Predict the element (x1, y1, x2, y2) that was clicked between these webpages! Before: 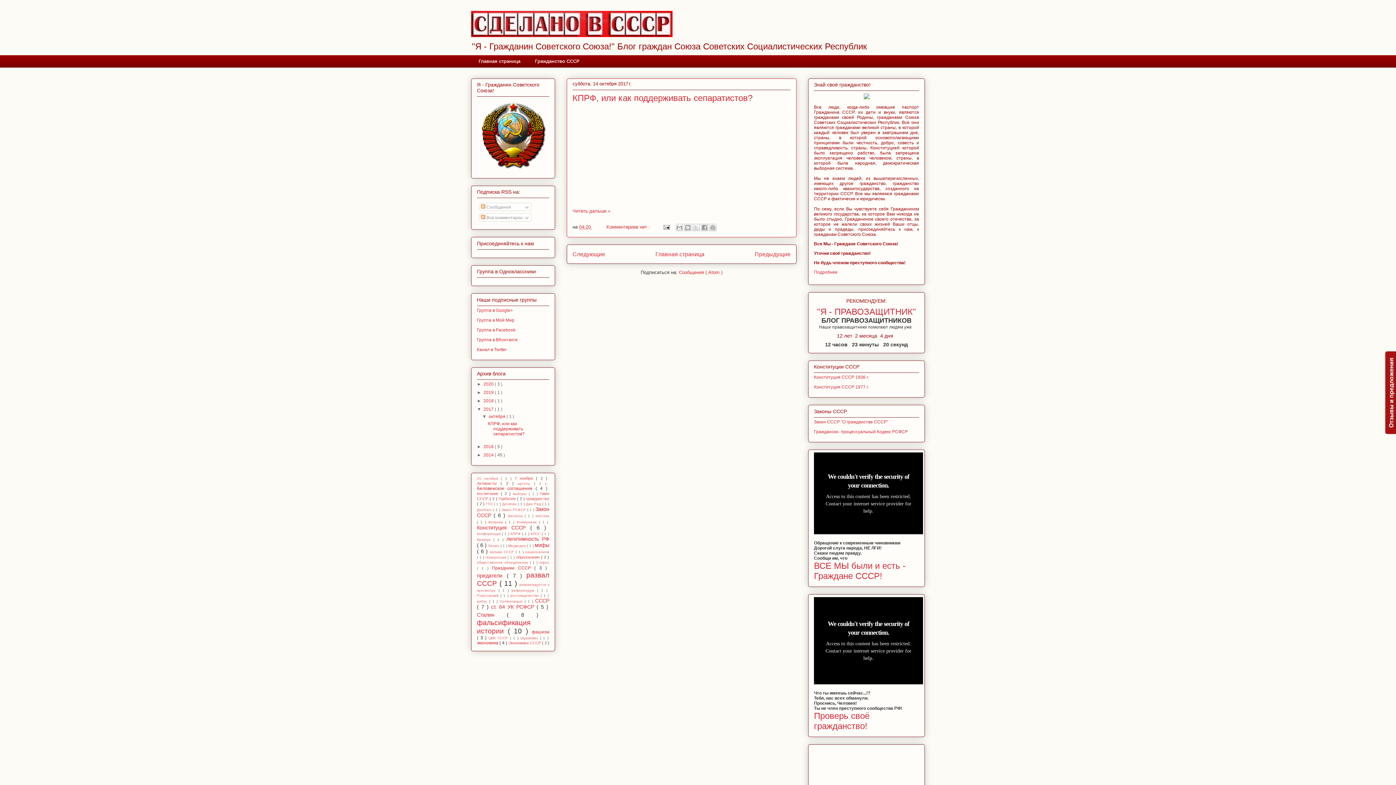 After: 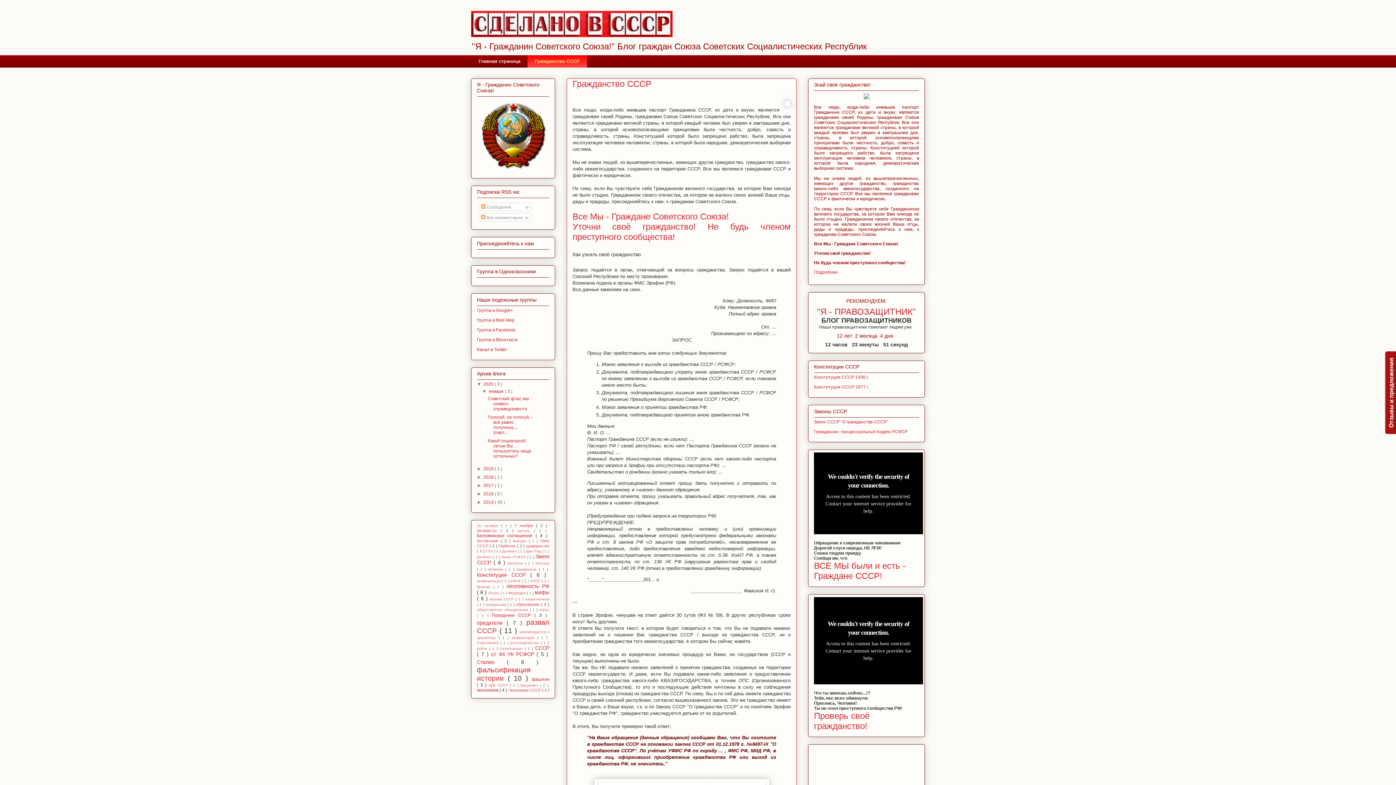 Action: bbox: (814, 269, 837, 274) label: Подробнее